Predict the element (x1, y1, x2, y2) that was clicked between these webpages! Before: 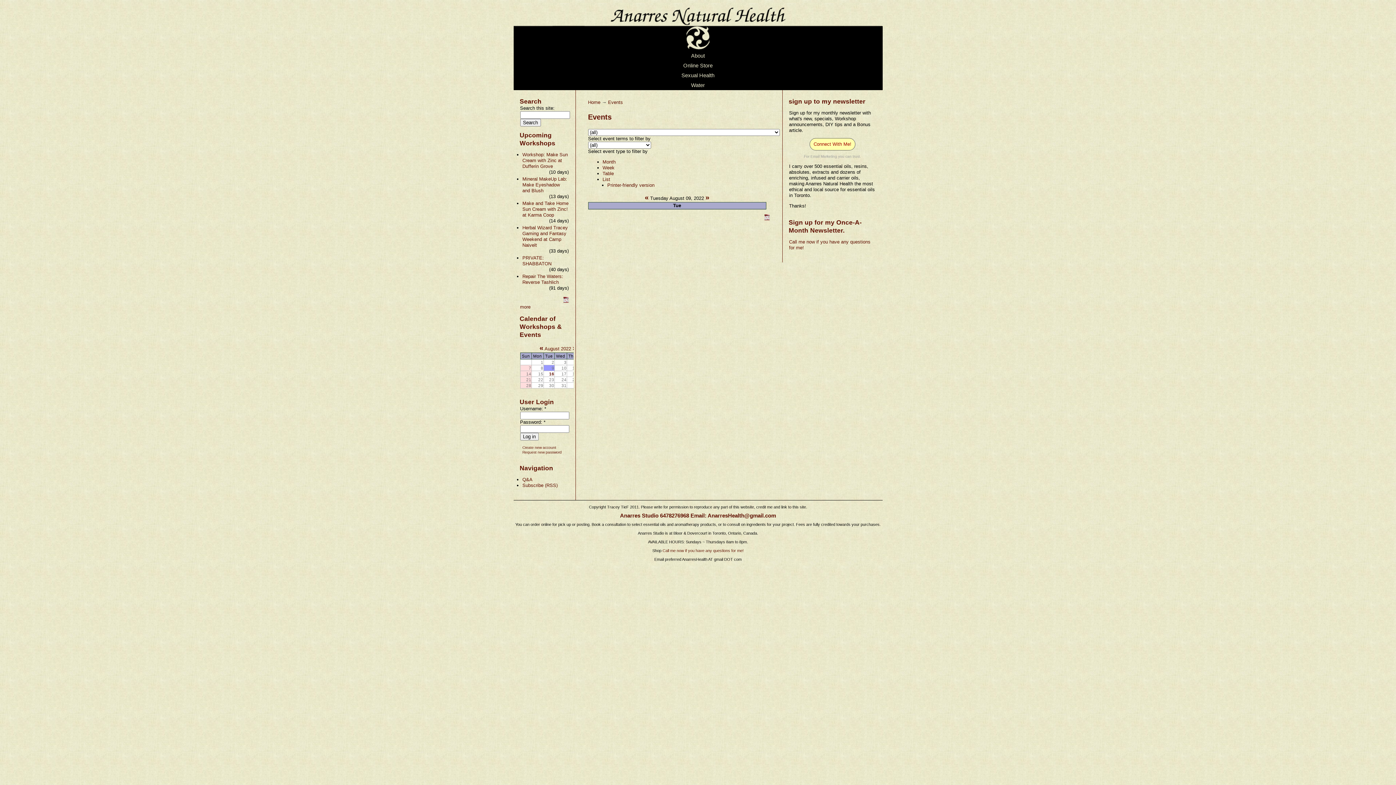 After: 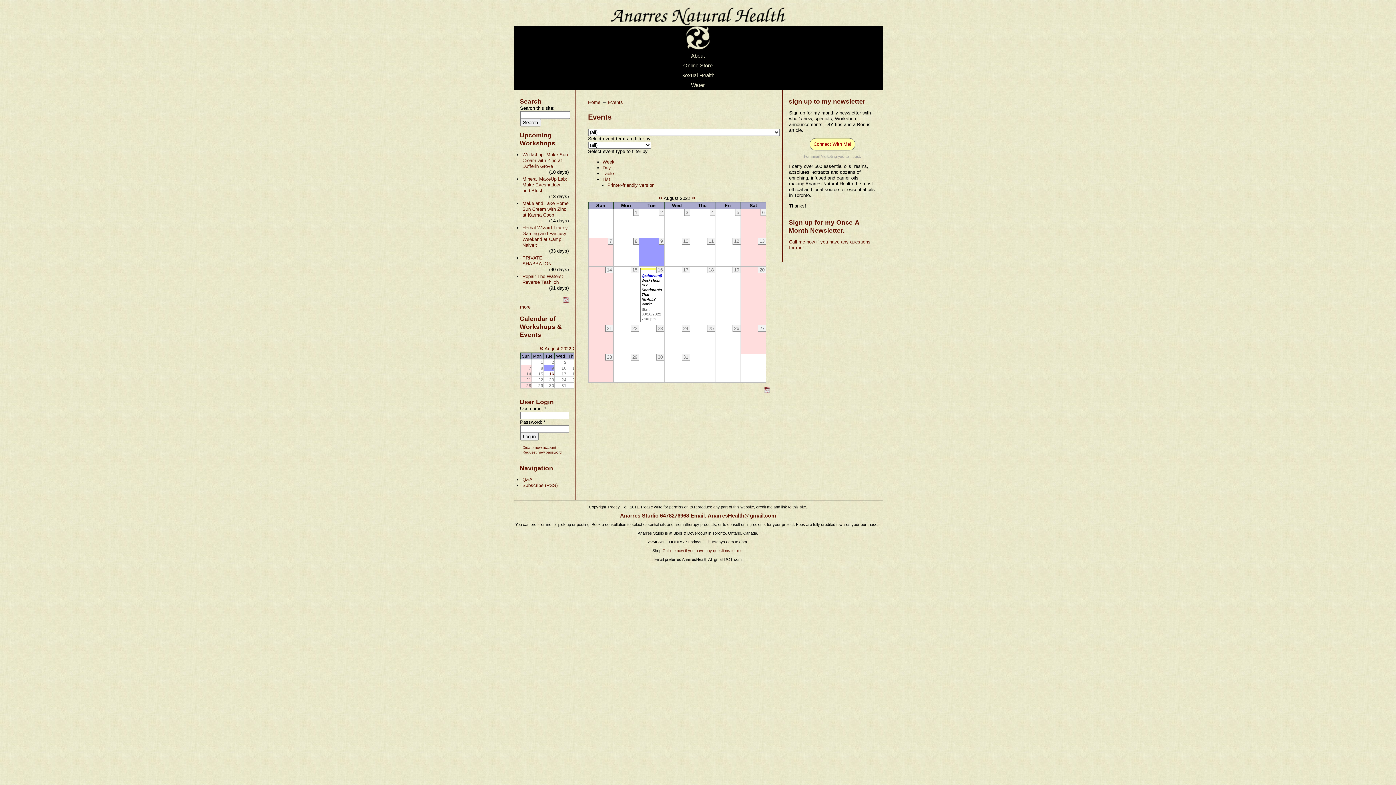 Action: label: August 2022 bbox: (544, 346, 571, 351)